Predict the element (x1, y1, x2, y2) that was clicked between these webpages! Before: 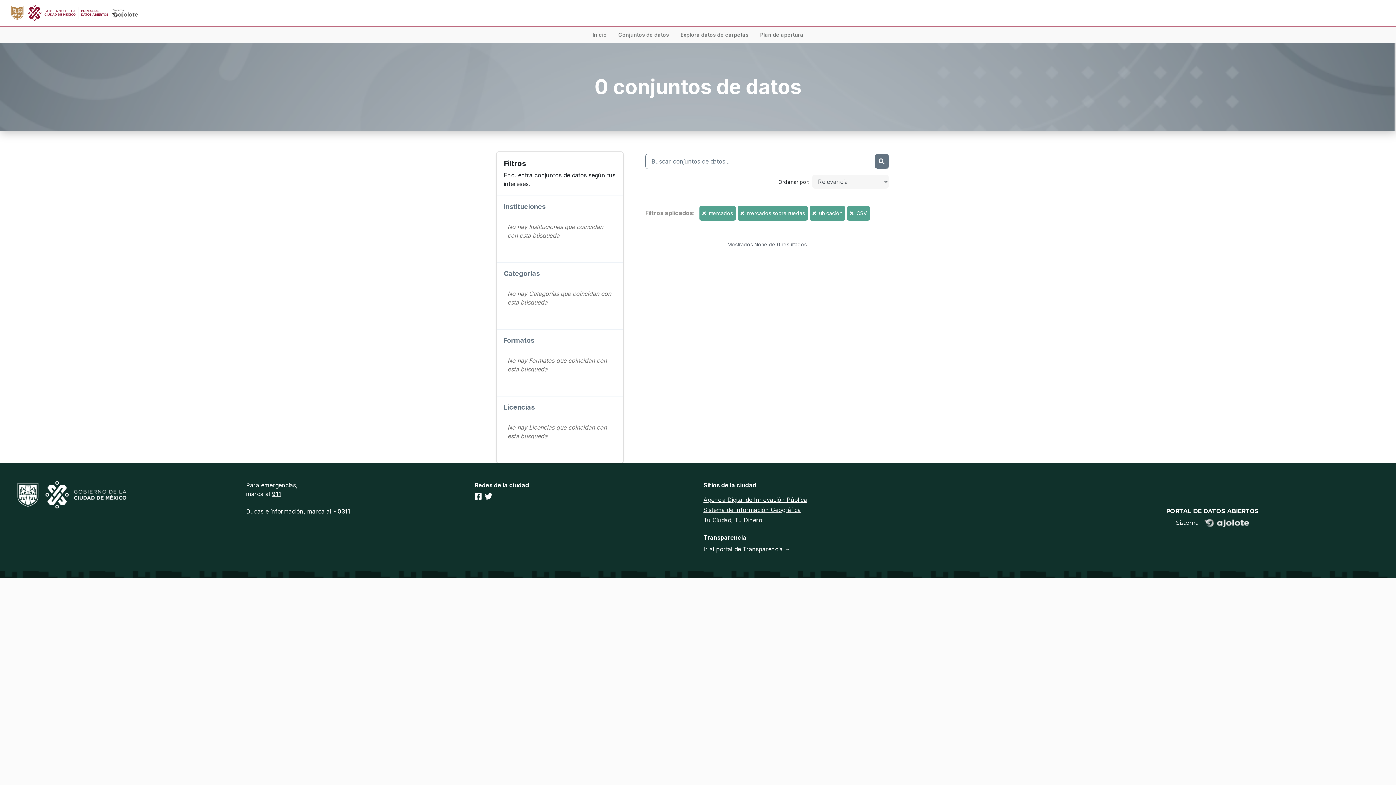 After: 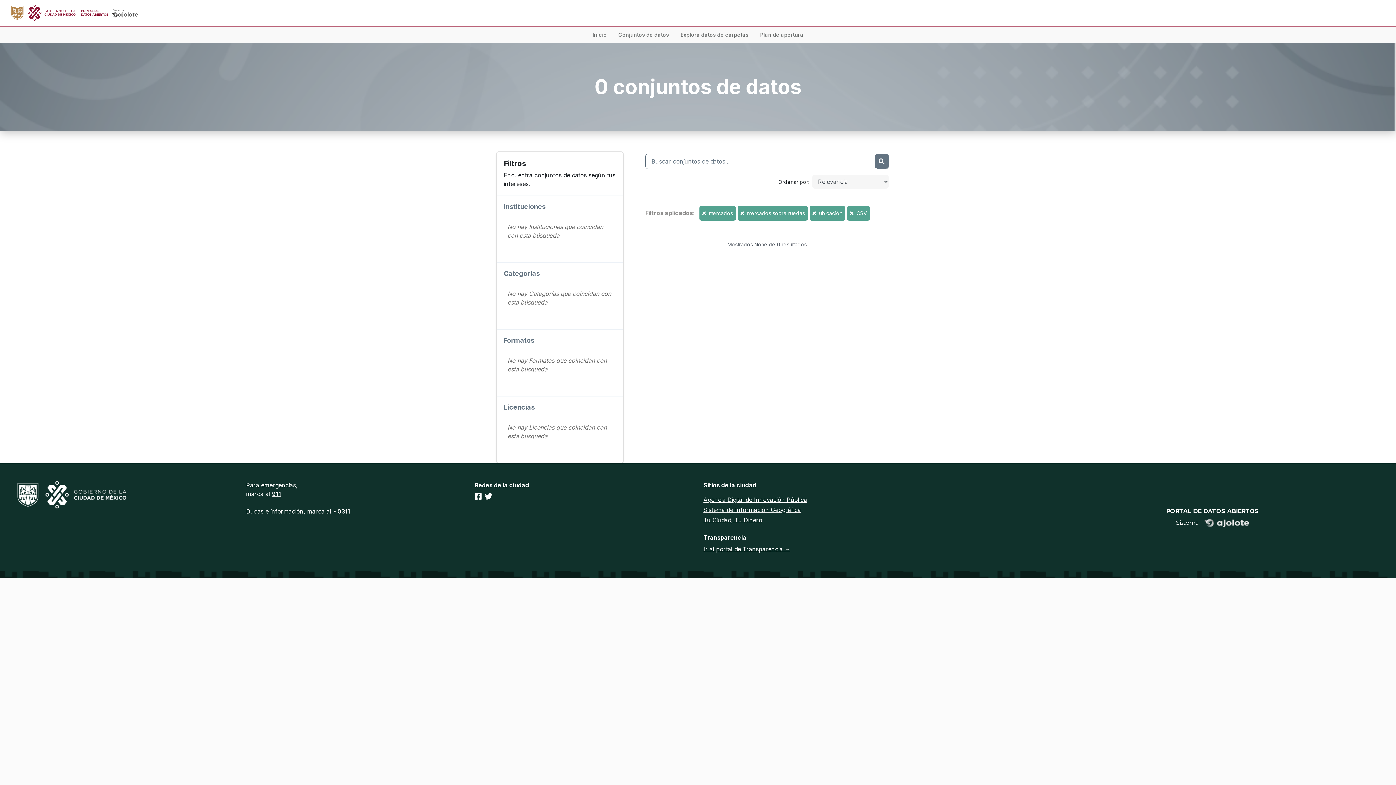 Action: bbox: (474, 492, 481, 501)